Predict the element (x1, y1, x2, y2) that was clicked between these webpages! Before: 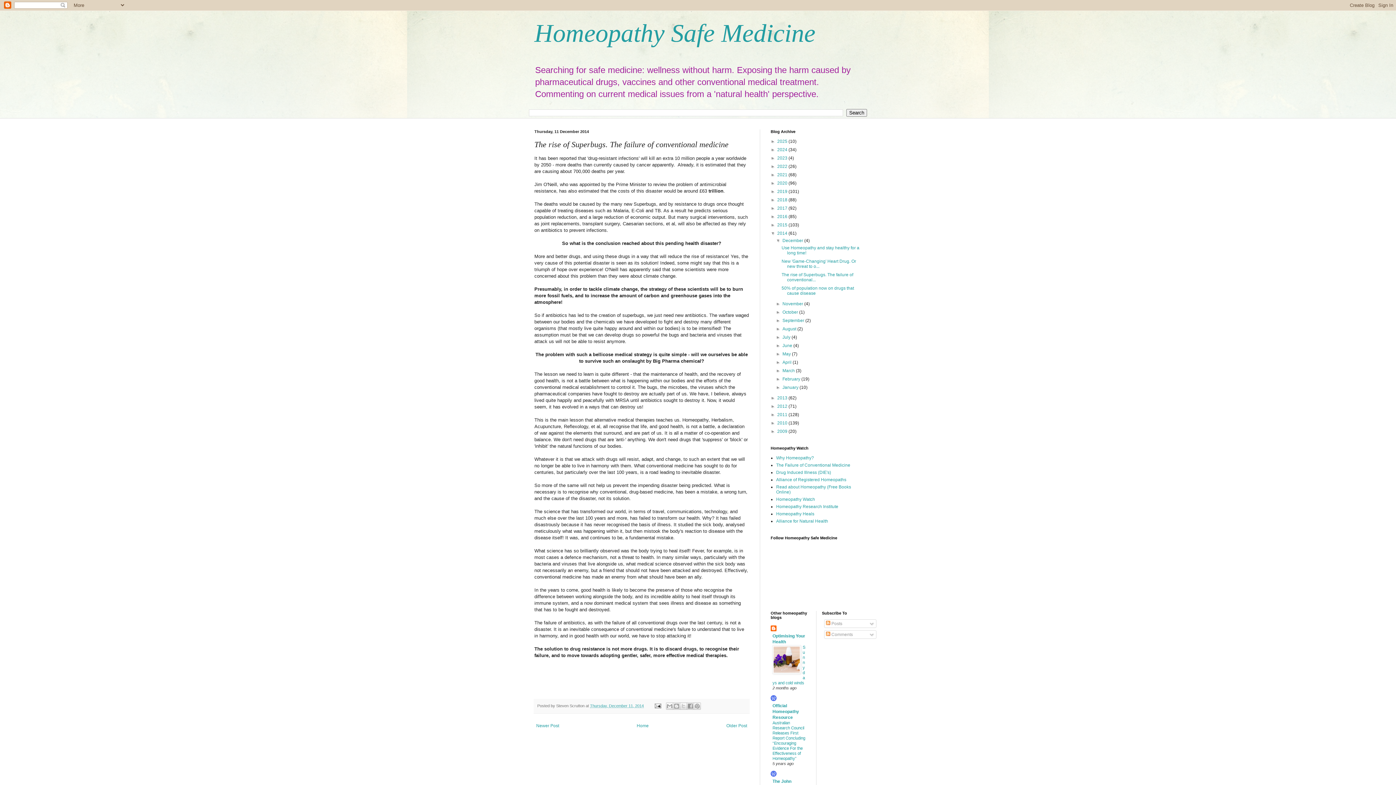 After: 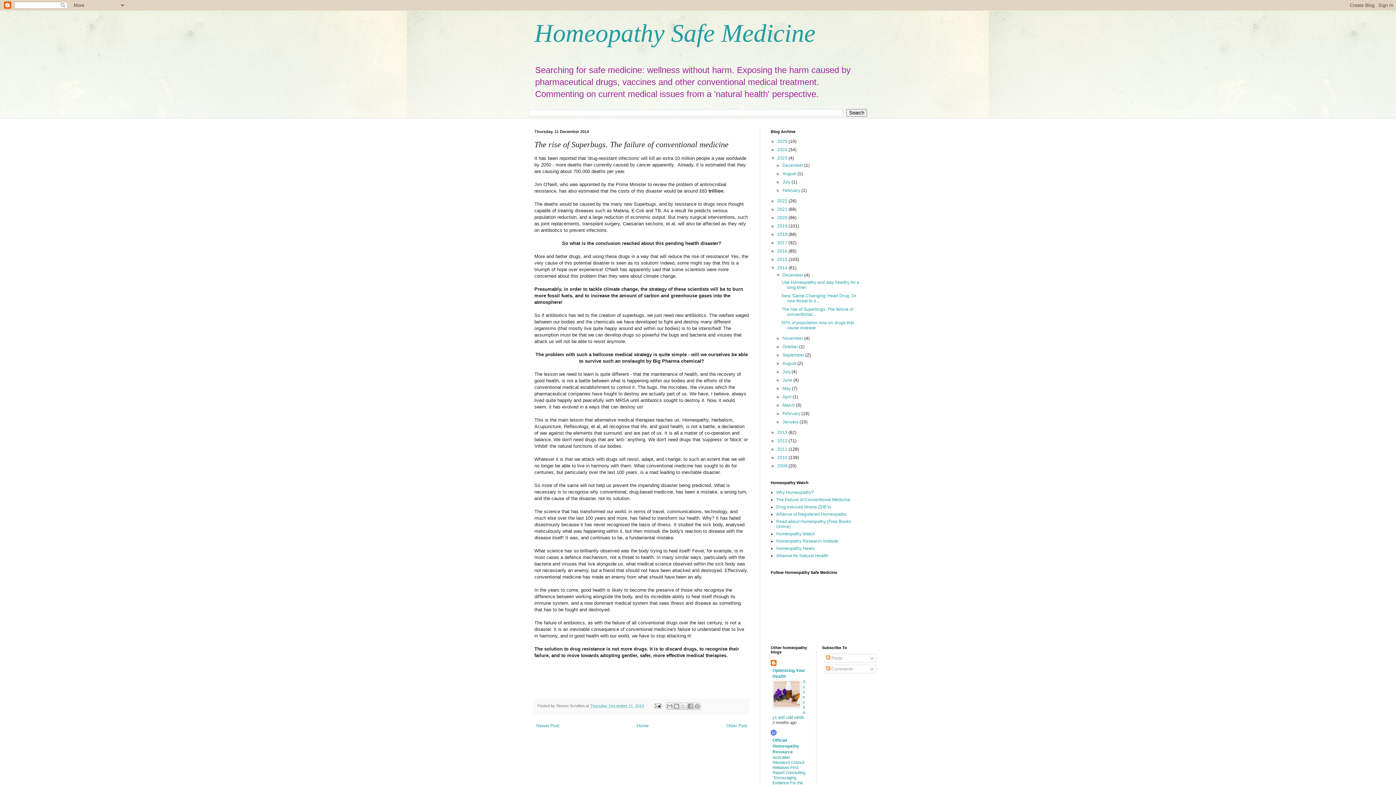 Action: label: ►   bbox: (770, 155, 777, 160)